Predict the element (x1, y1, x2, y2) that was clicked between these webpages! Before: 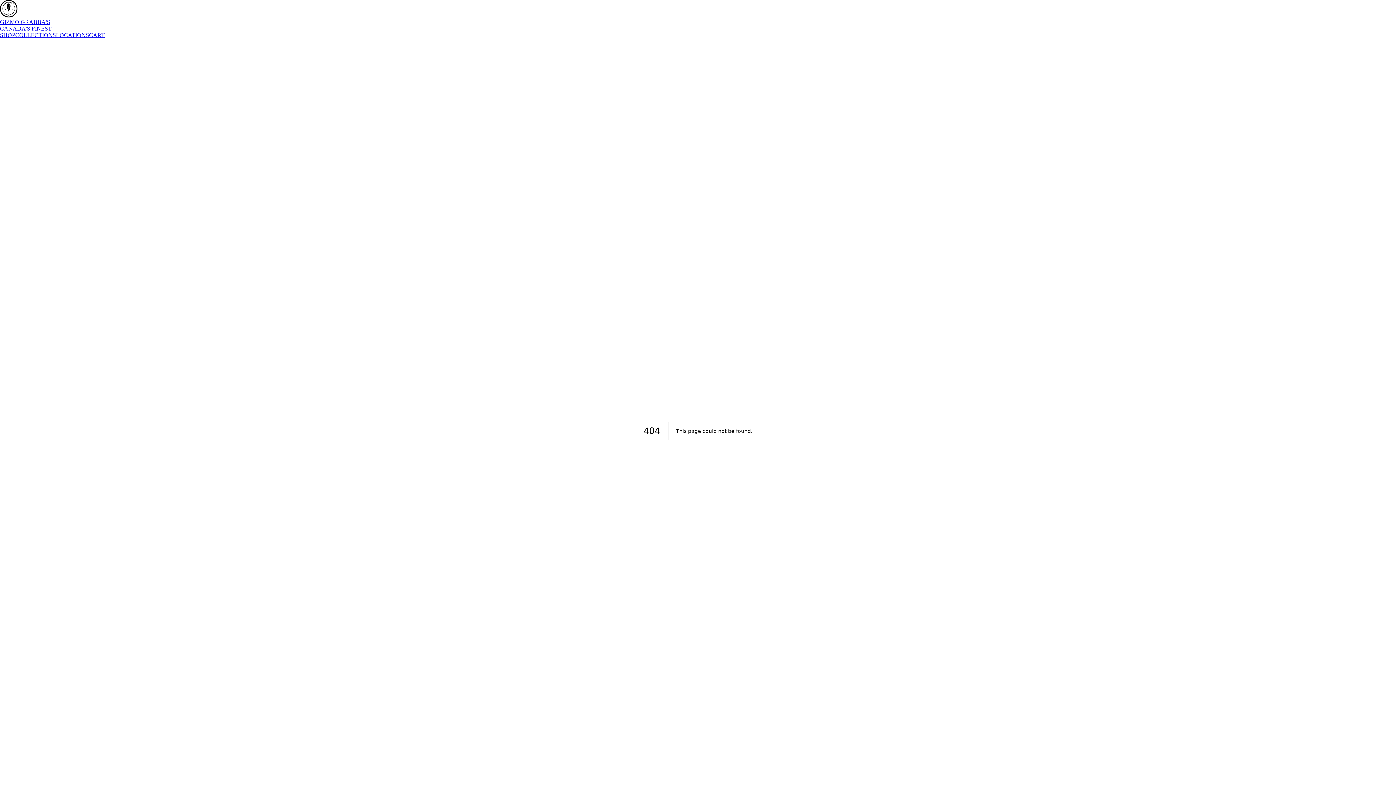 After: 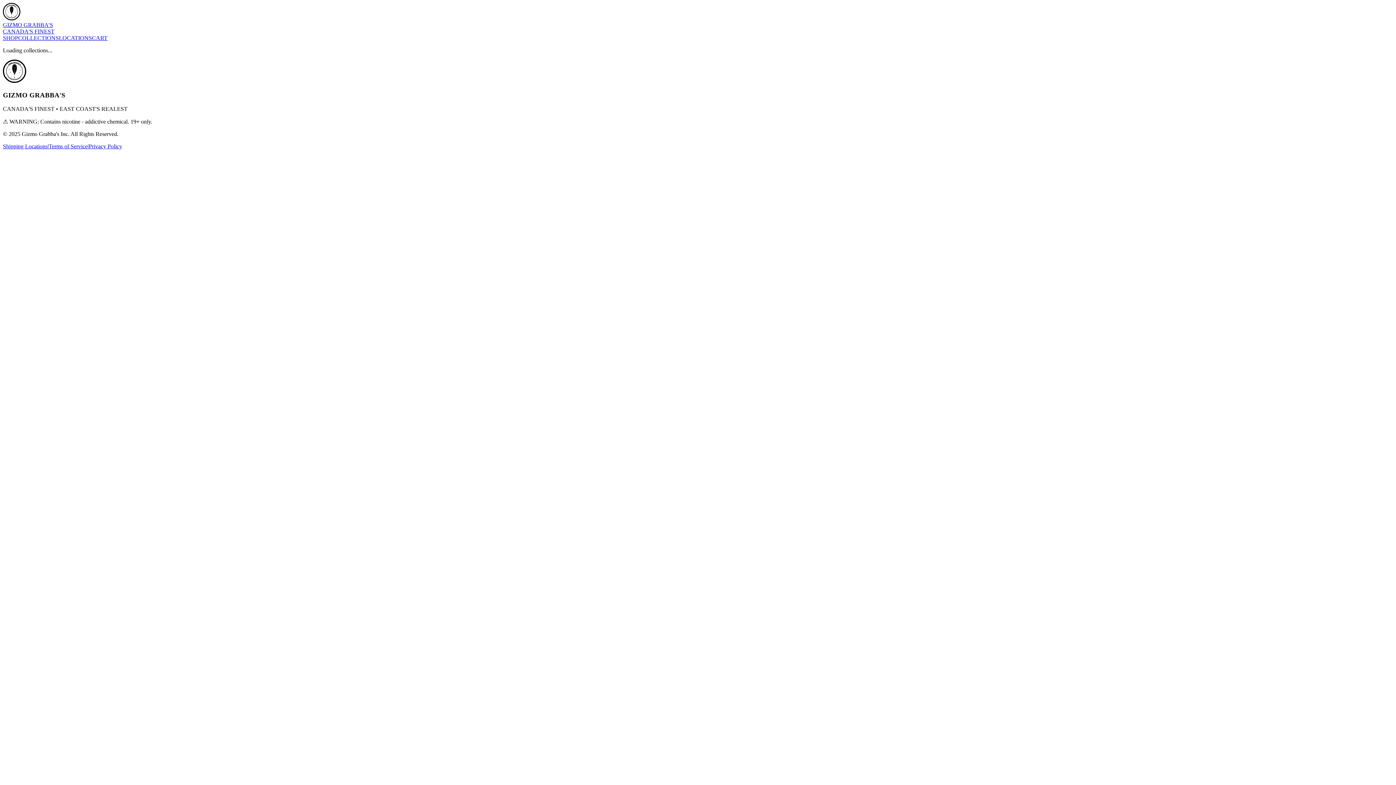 Action: bbox: (0, 32, 15, 38) label: SHOP